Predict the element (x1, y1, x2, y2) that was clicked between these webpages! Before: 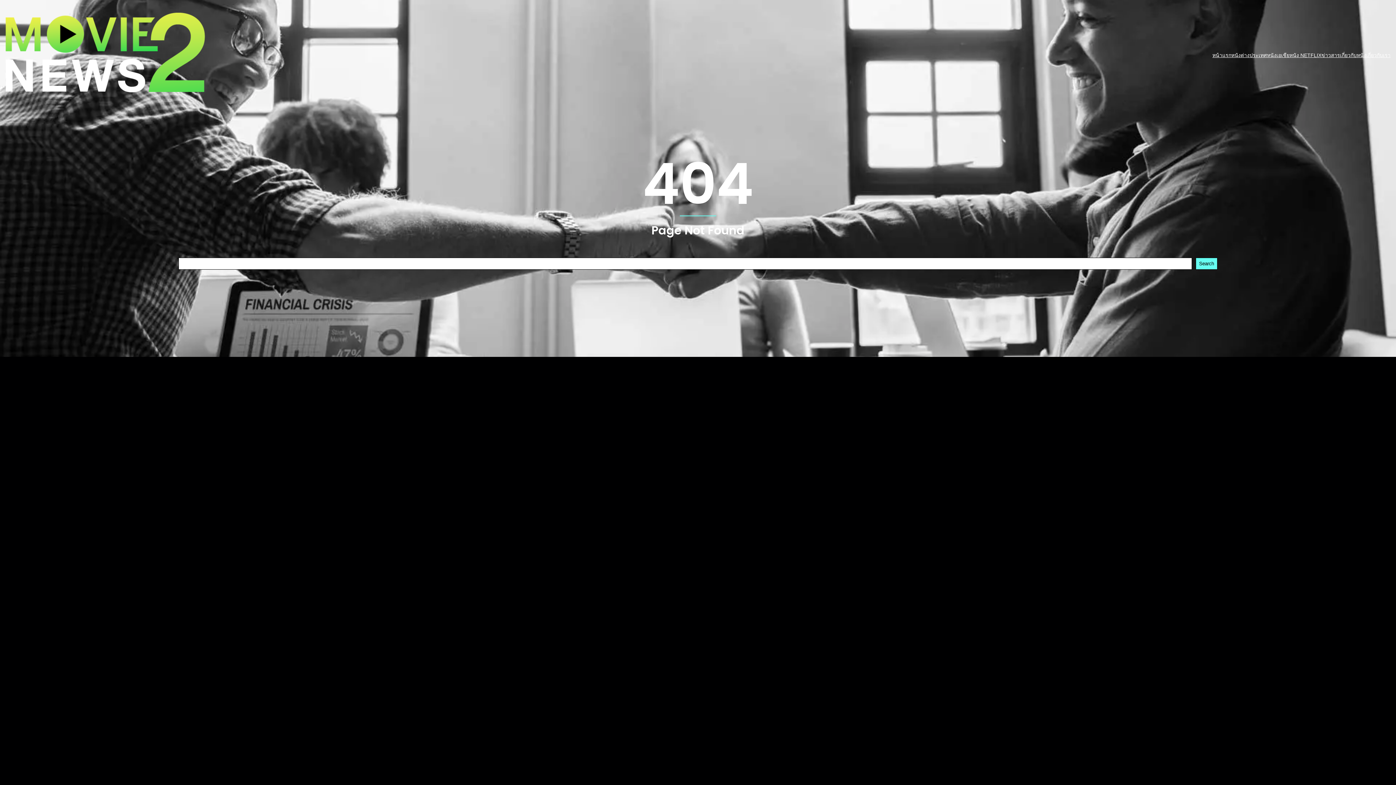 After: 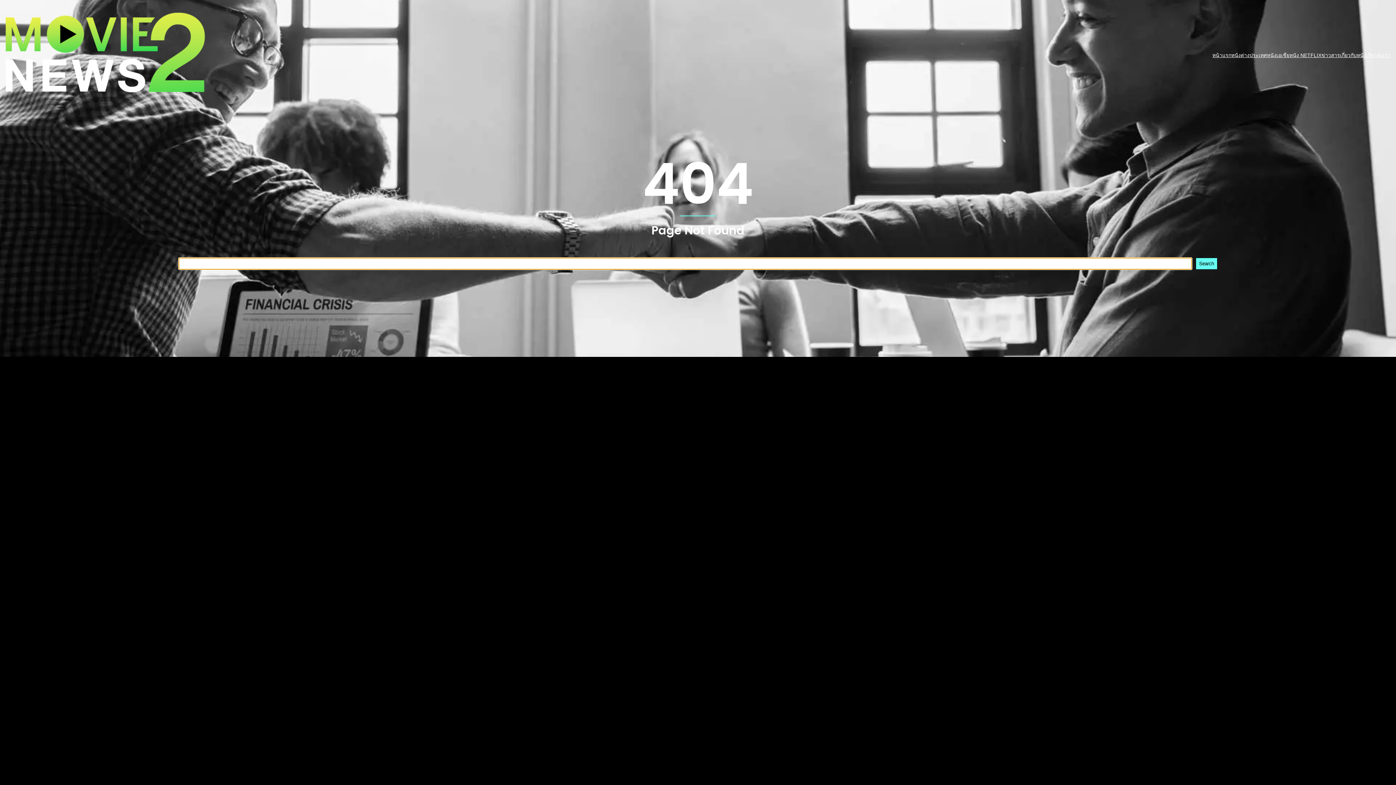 Action: label: Search bbox: (1196, 257, 1217, 269)